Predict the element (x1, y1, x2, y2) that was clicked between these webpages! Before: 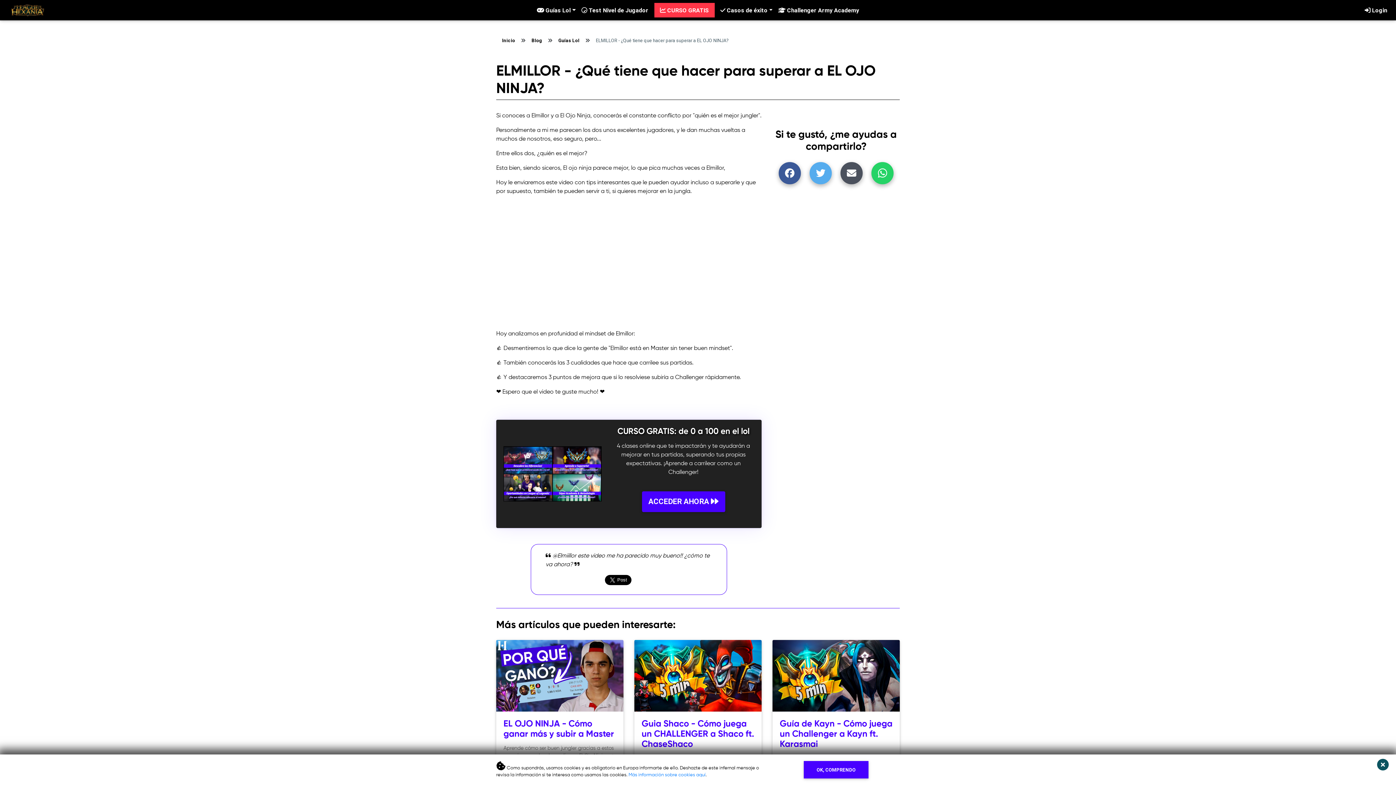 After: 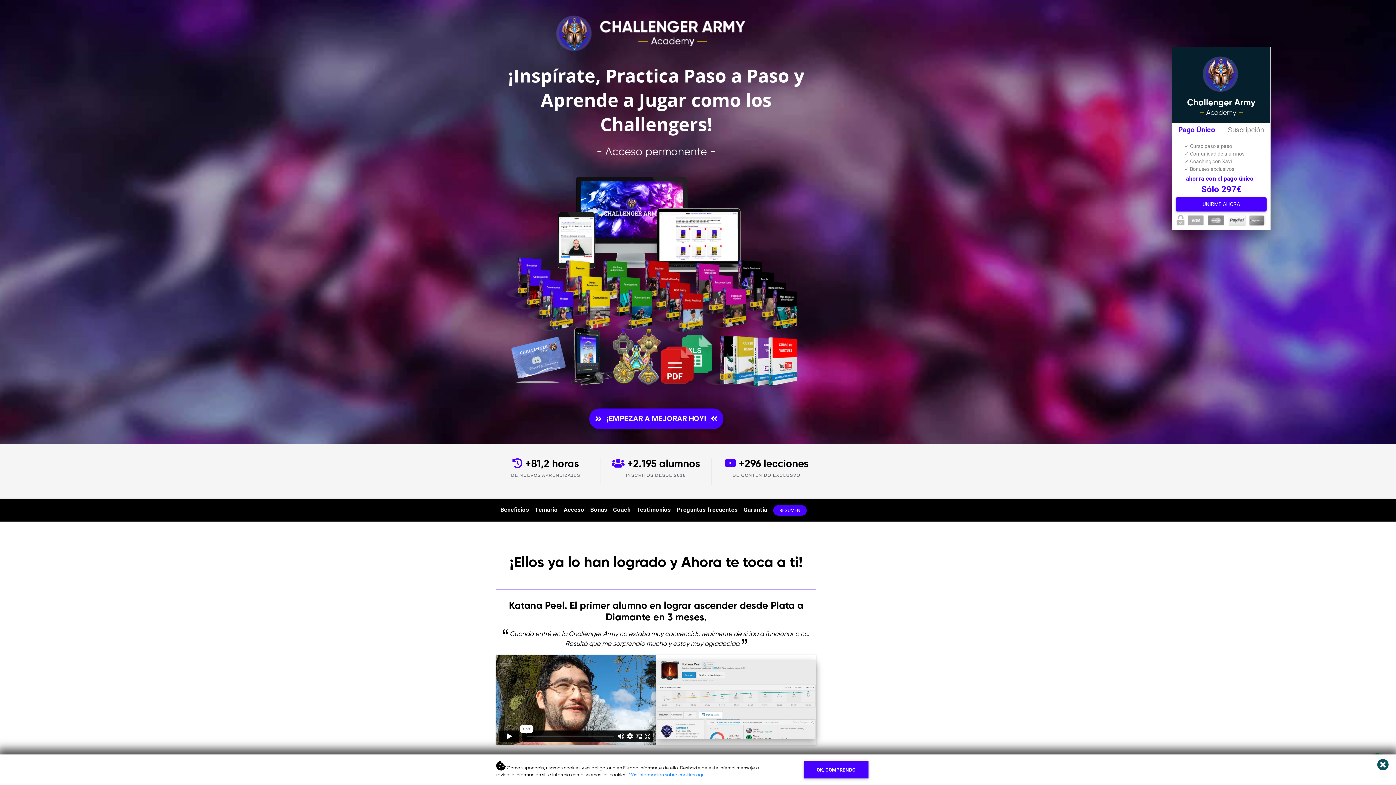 Action: bbox: (775, 2, 862, 17) label:  Challenger Army Academy